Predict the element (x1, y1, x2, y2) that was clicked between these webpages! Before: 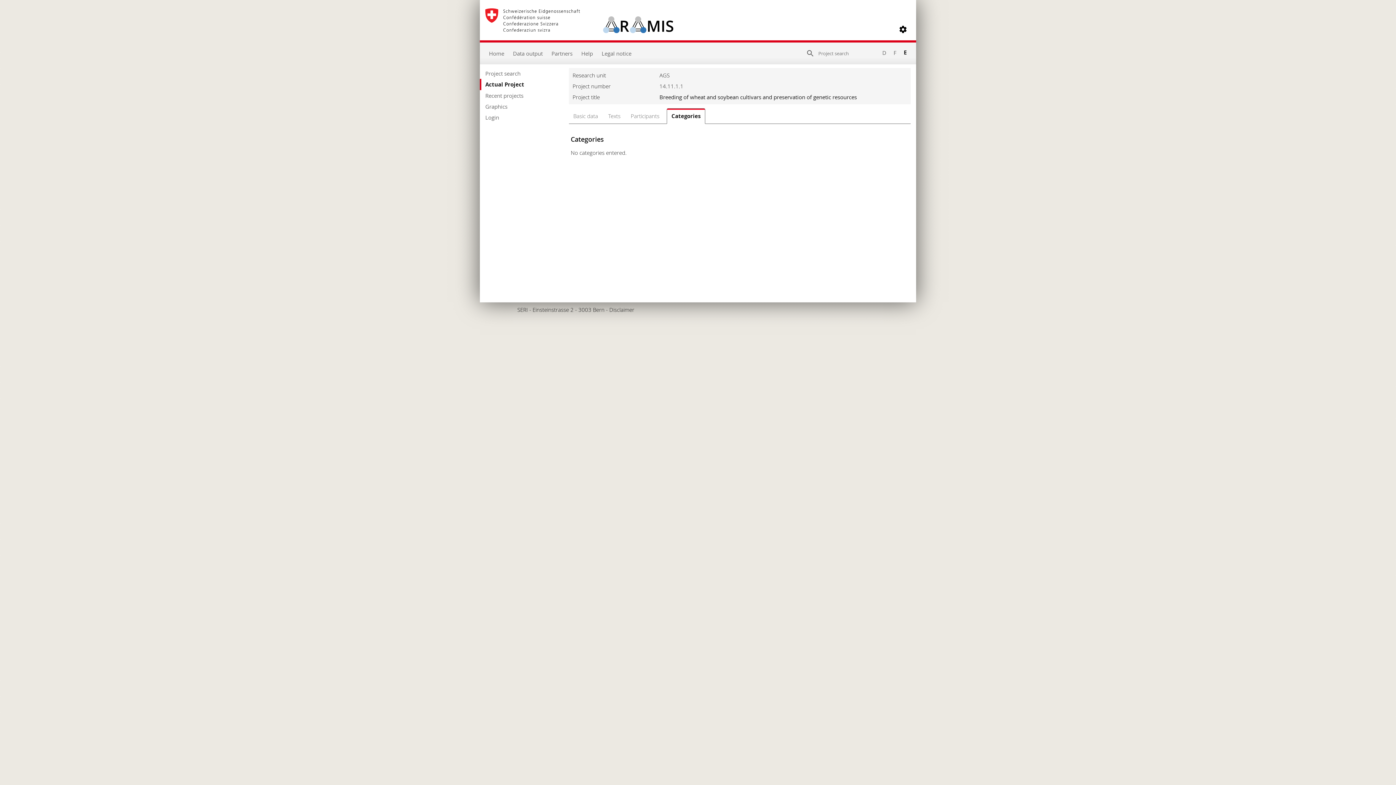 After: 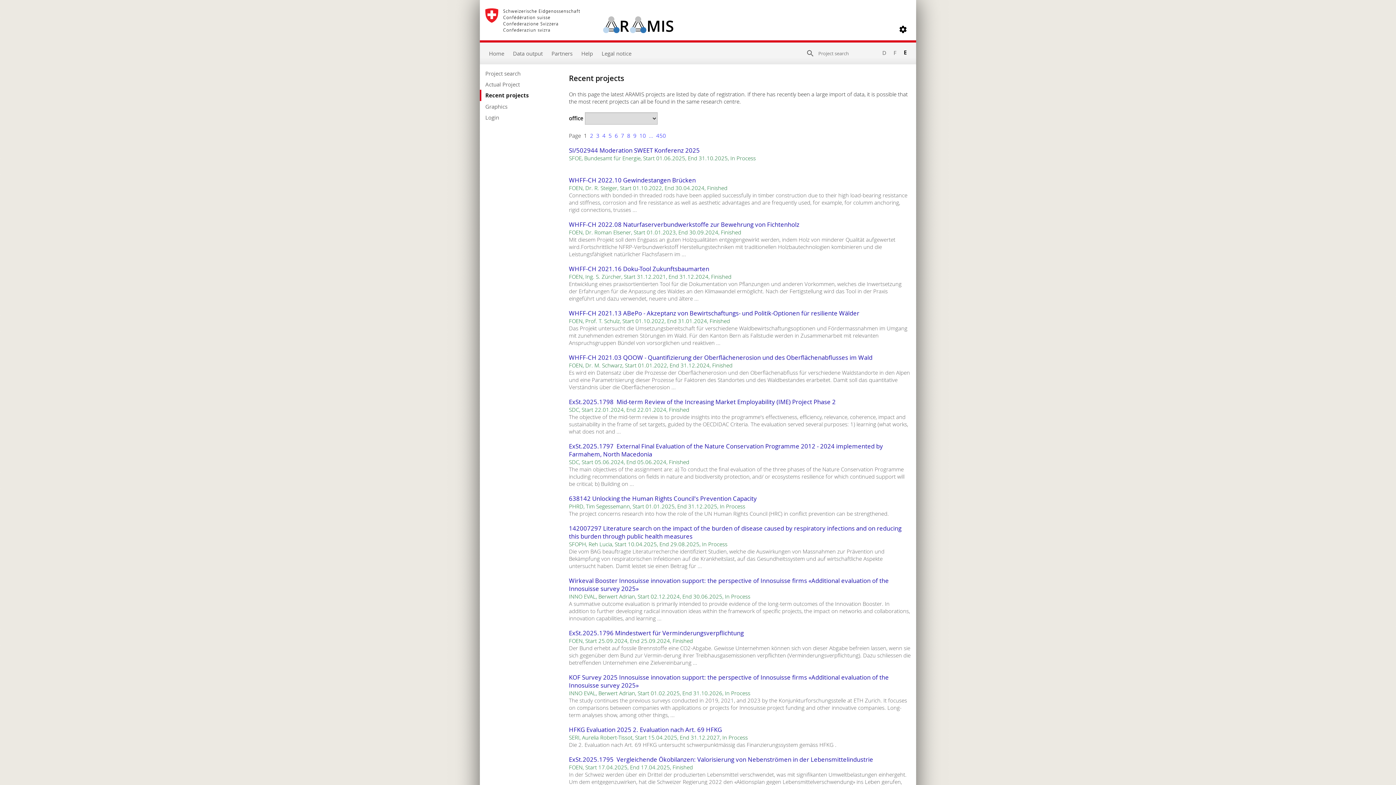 Action: bbox: (485, 90, 558, 101) label: Recent projects